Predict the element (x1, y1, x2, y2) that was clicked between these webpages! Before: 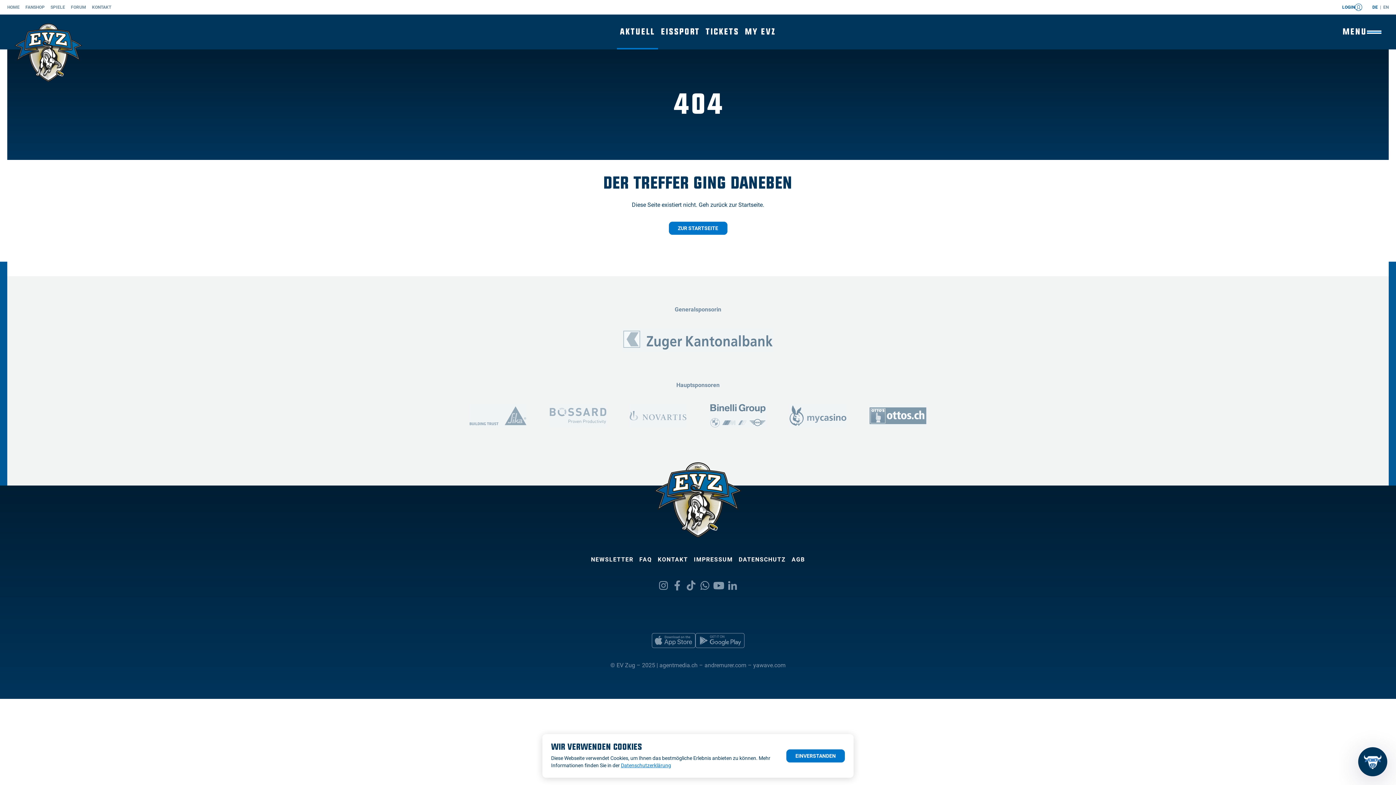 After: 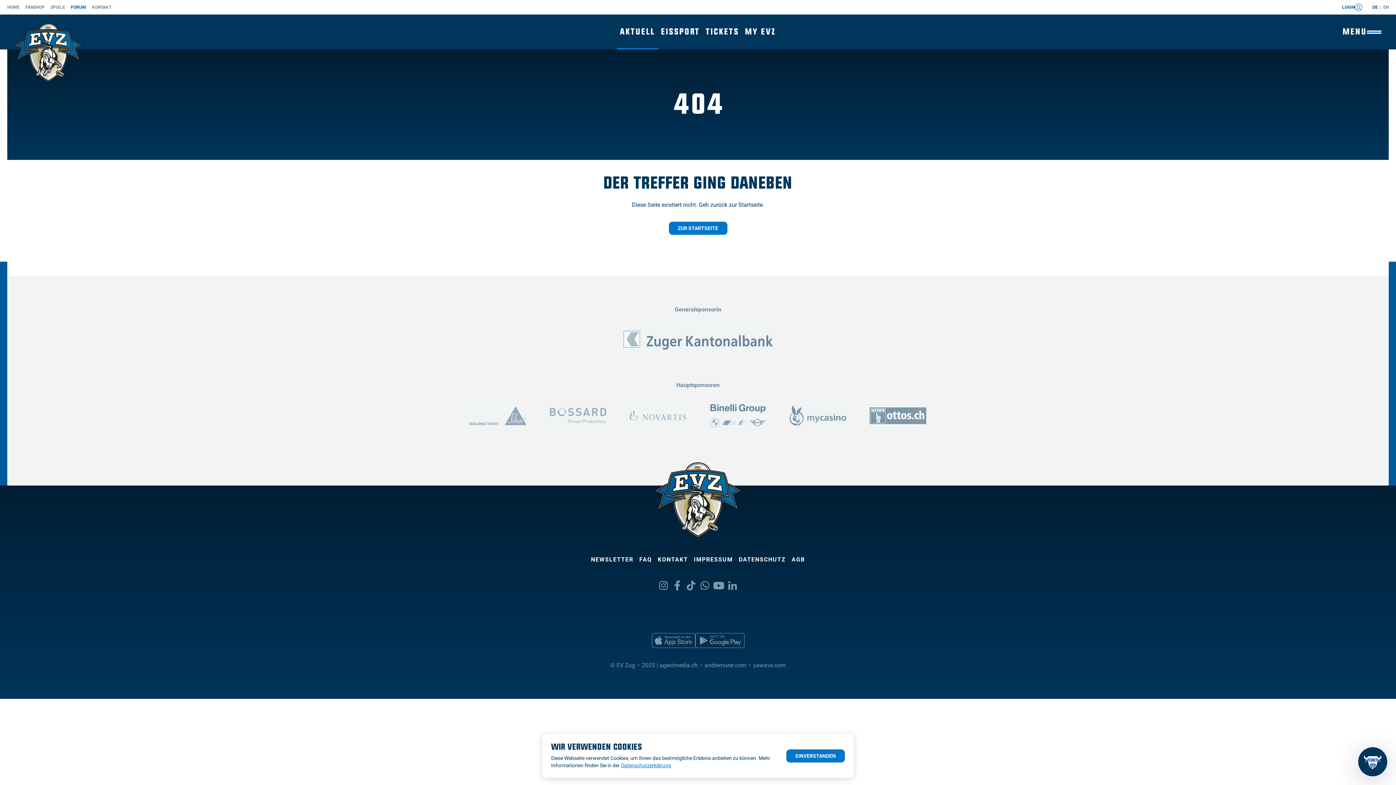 Action: label: FORUM bbox: (68, 4, 89, 10)